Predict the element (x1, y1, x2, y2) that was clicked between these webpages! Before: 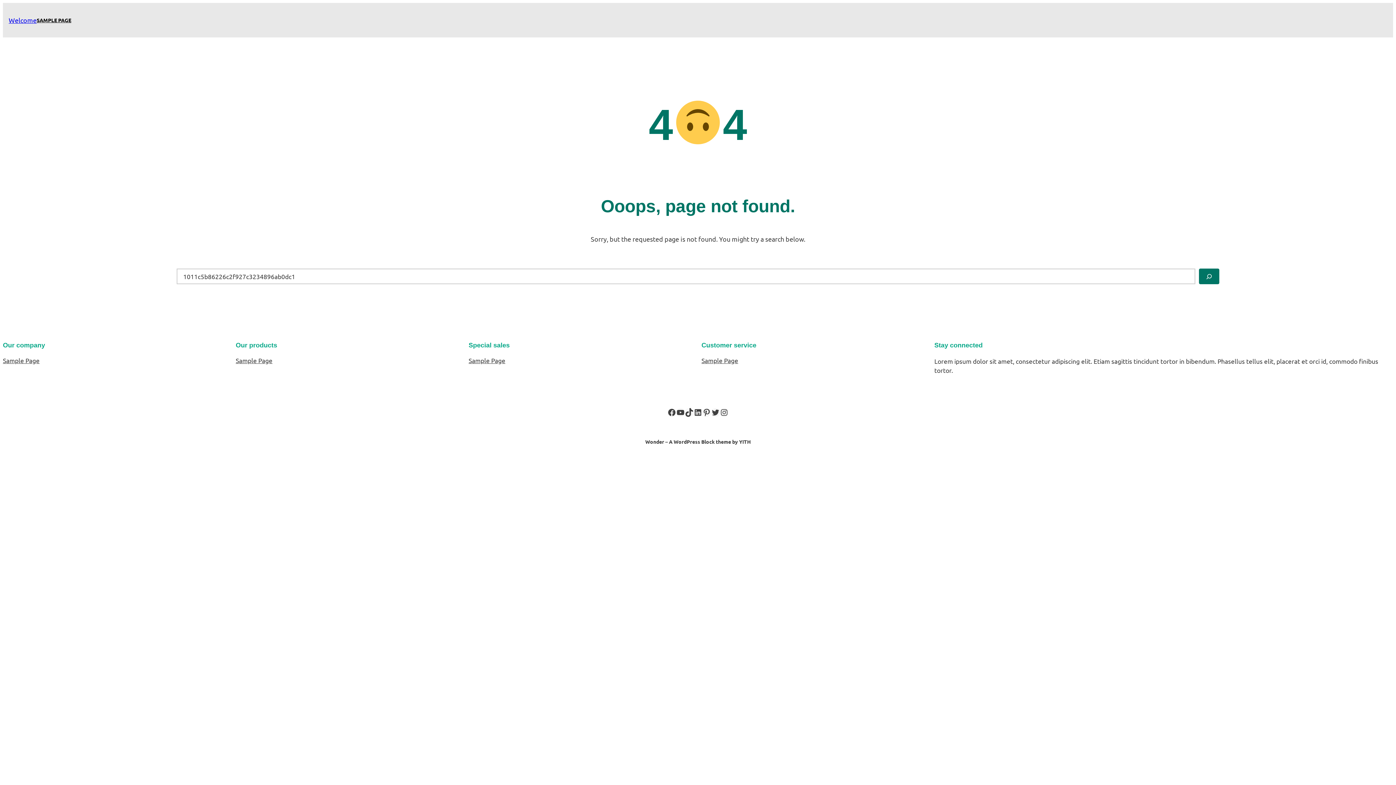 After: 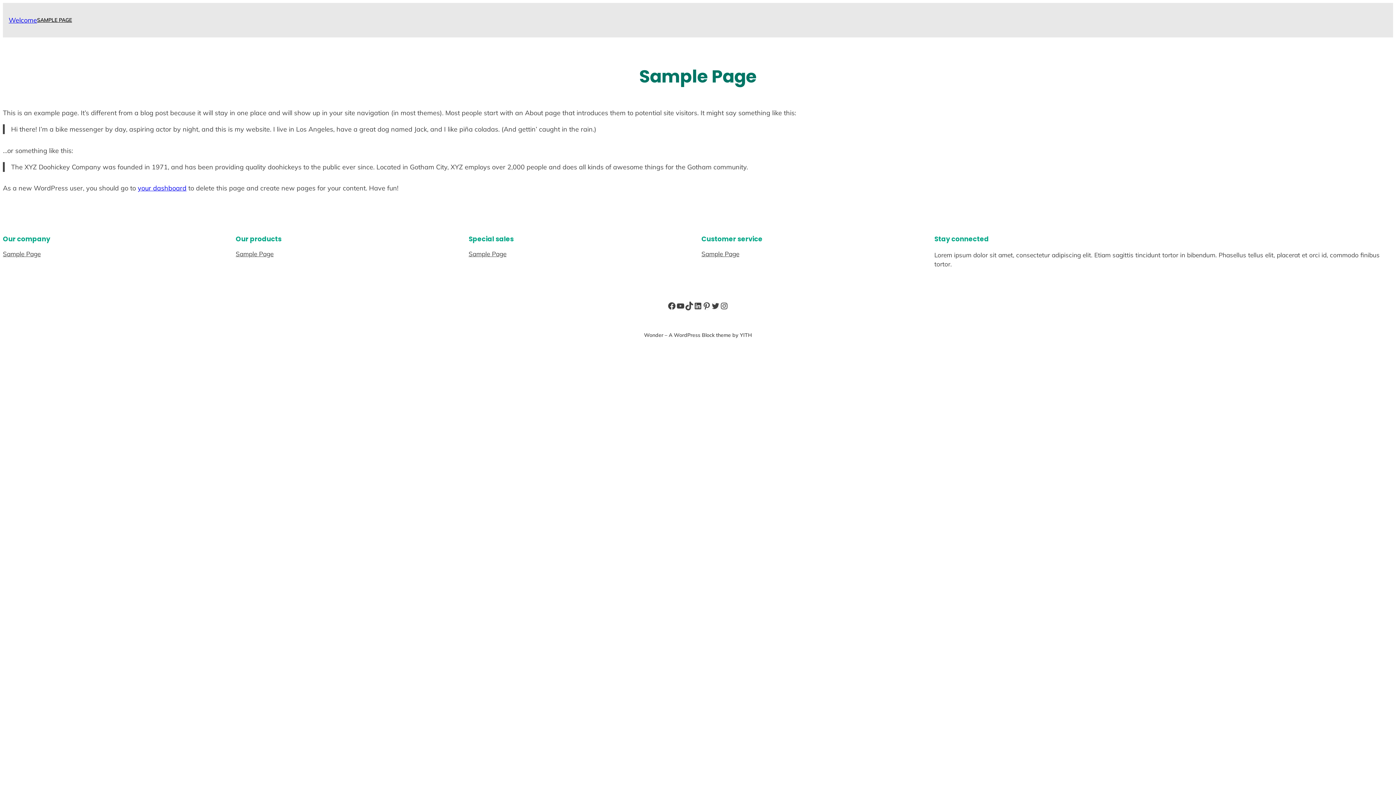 Action: bbox: (468, 356, 505, 365) label: Sample Page